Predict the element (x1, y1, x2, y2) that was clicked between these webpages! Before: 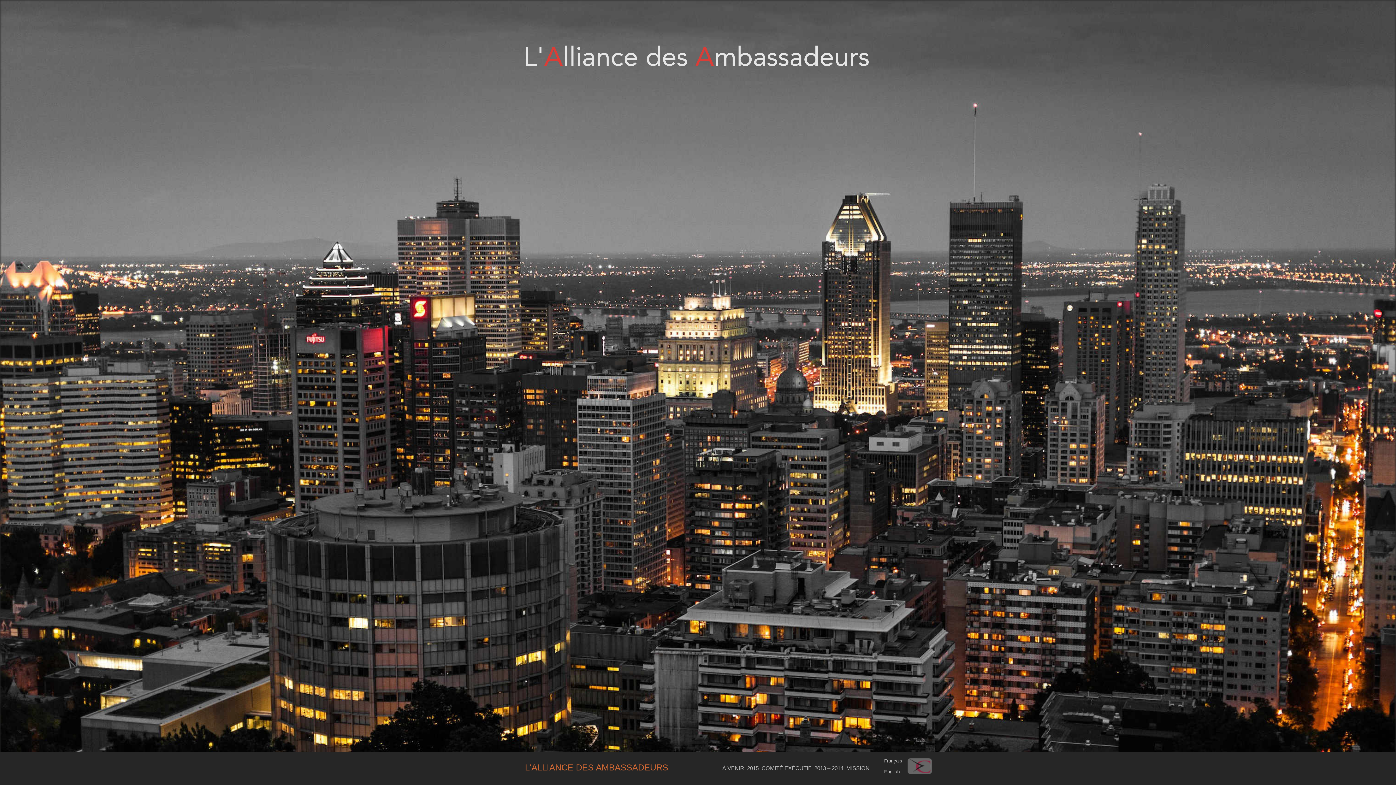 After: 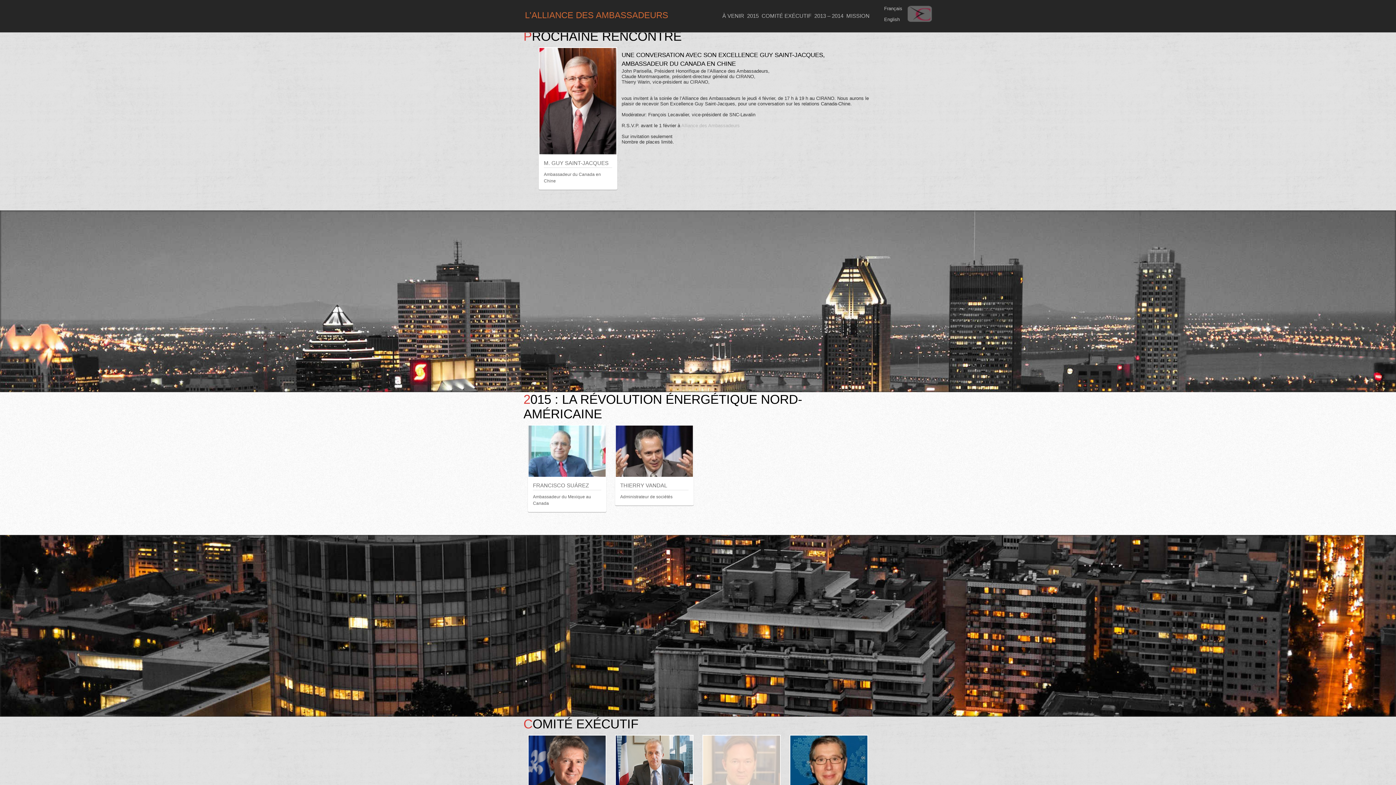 Action: bbox: (722, 765, 747, 772) label: À VENIR